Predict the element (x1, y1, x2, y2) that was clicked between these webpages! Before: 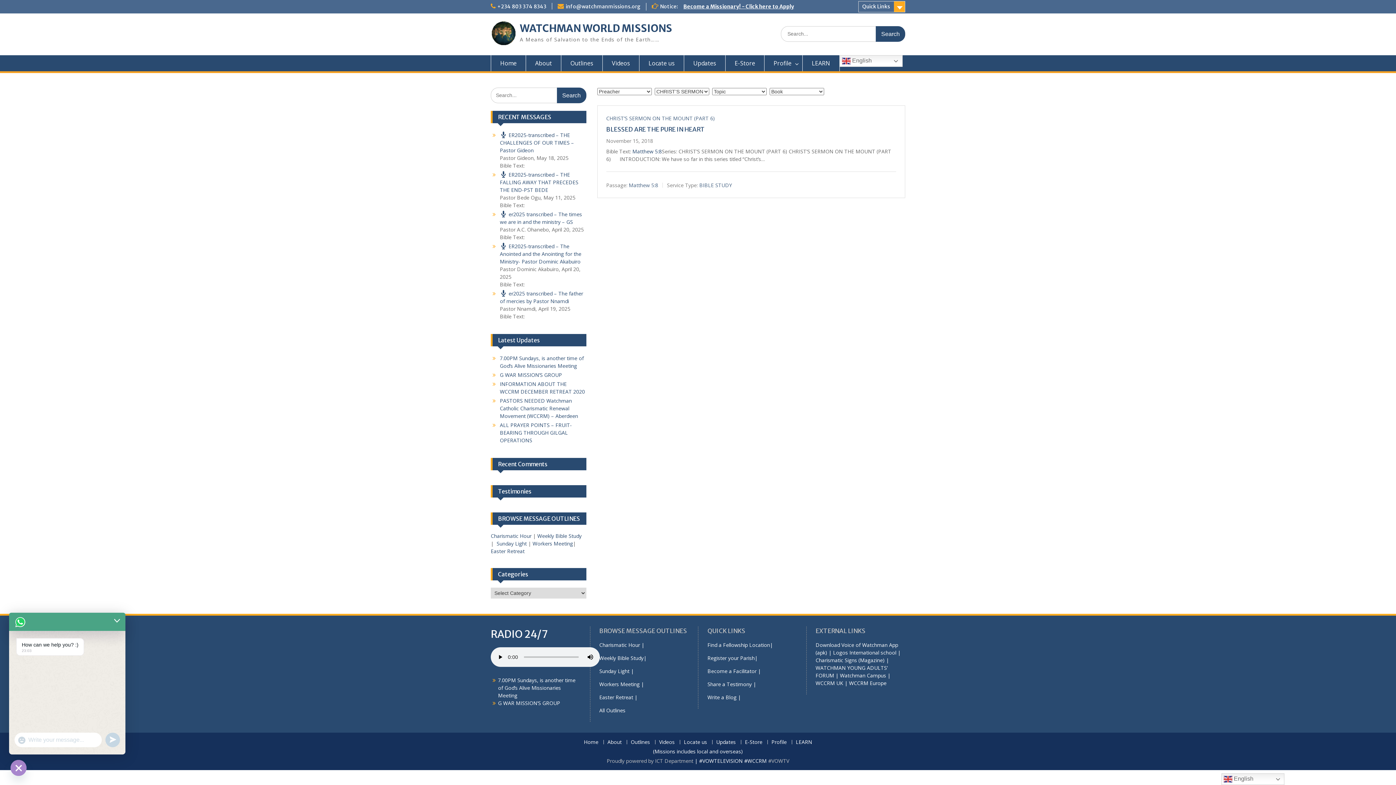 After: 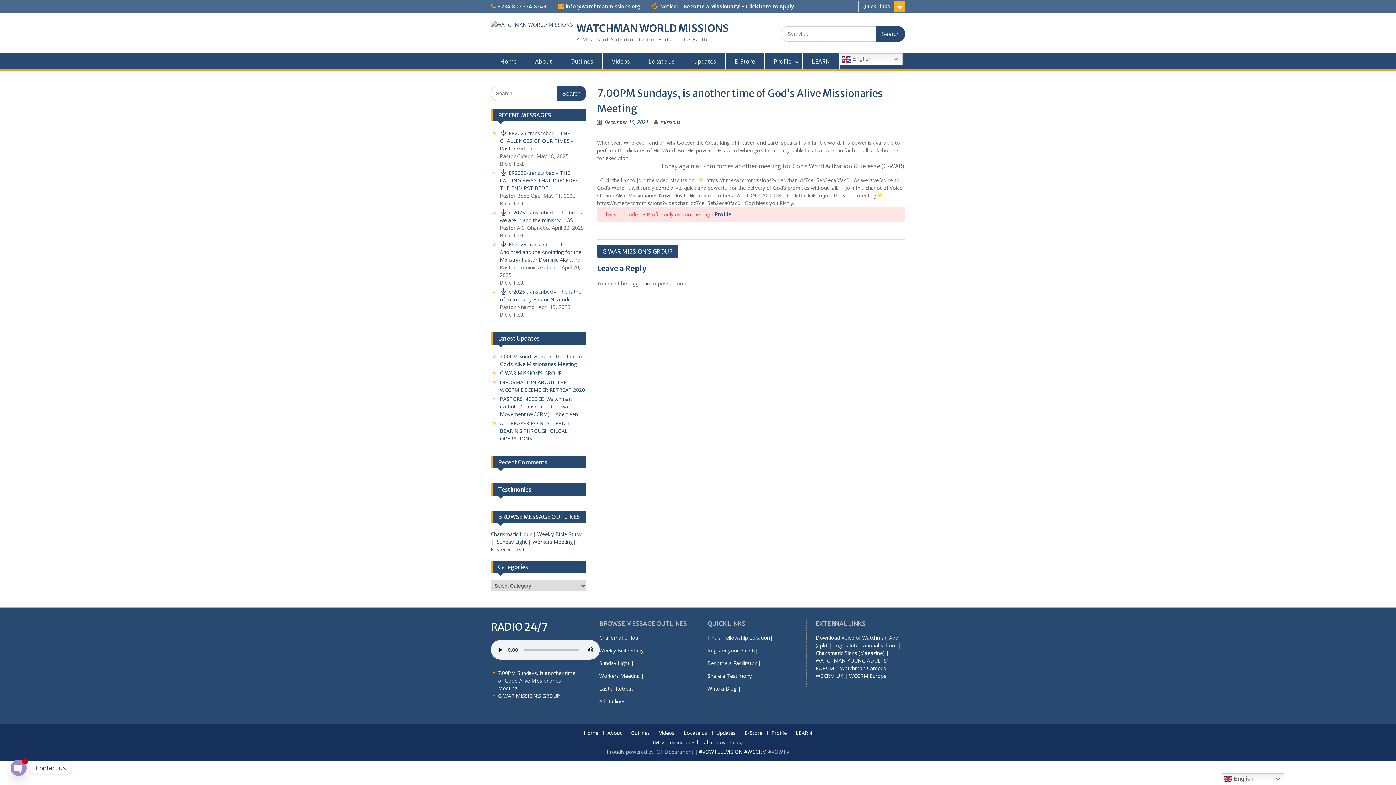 Action: label: 7.00PM Sundays, is another time of God’s Alive Missionaries Meeting bbox: (498, 677, 575, 699)